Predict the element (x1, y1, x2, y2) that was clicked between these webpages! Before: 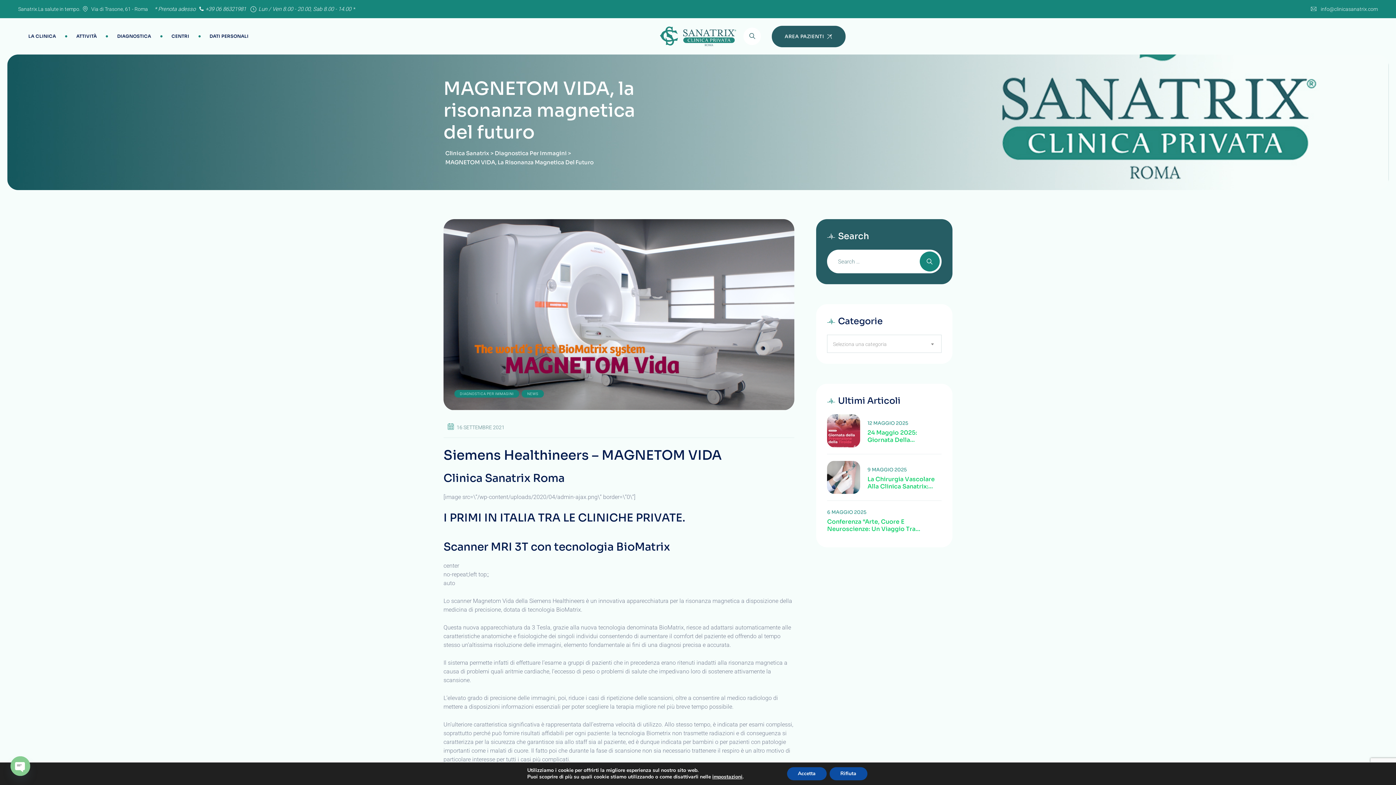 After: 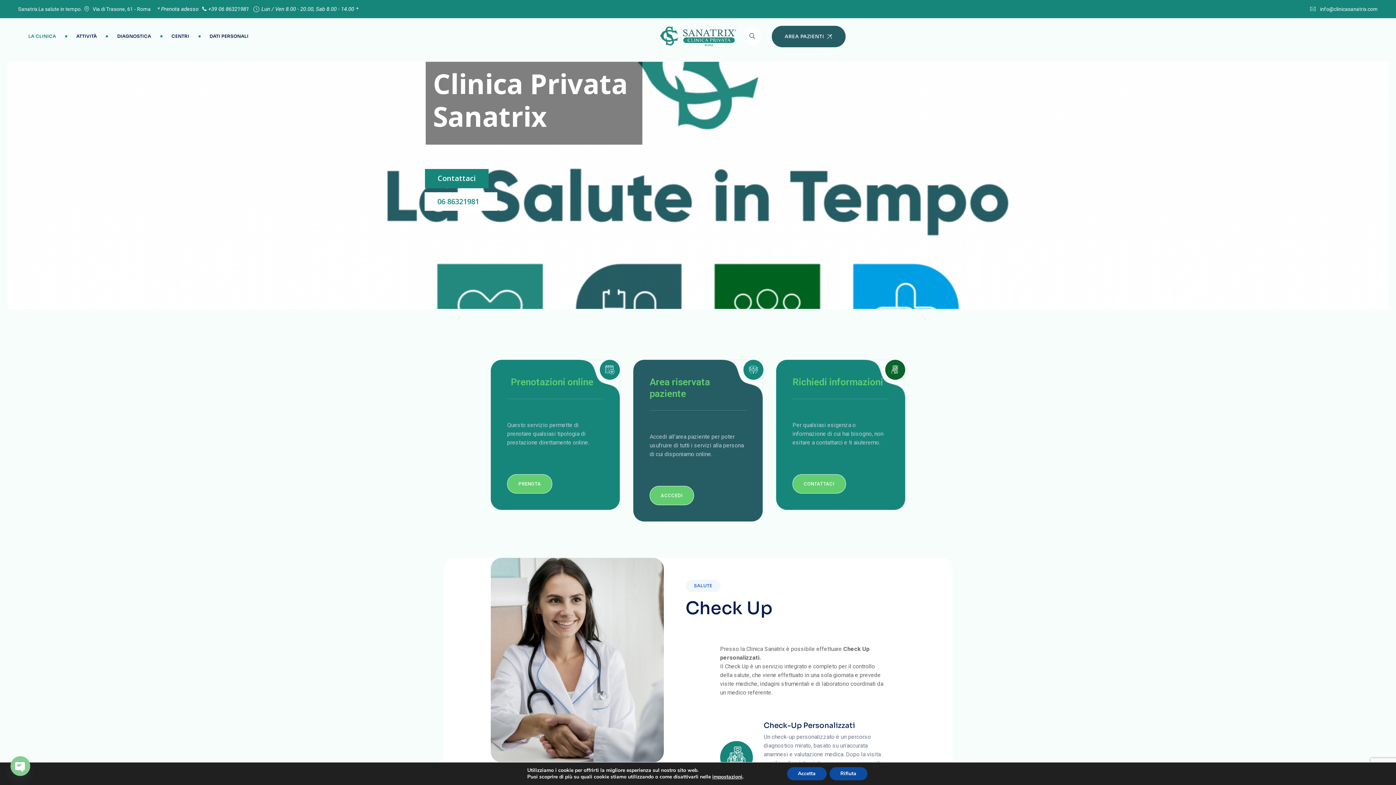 Action: bbox: (659, 26, 736, 46)